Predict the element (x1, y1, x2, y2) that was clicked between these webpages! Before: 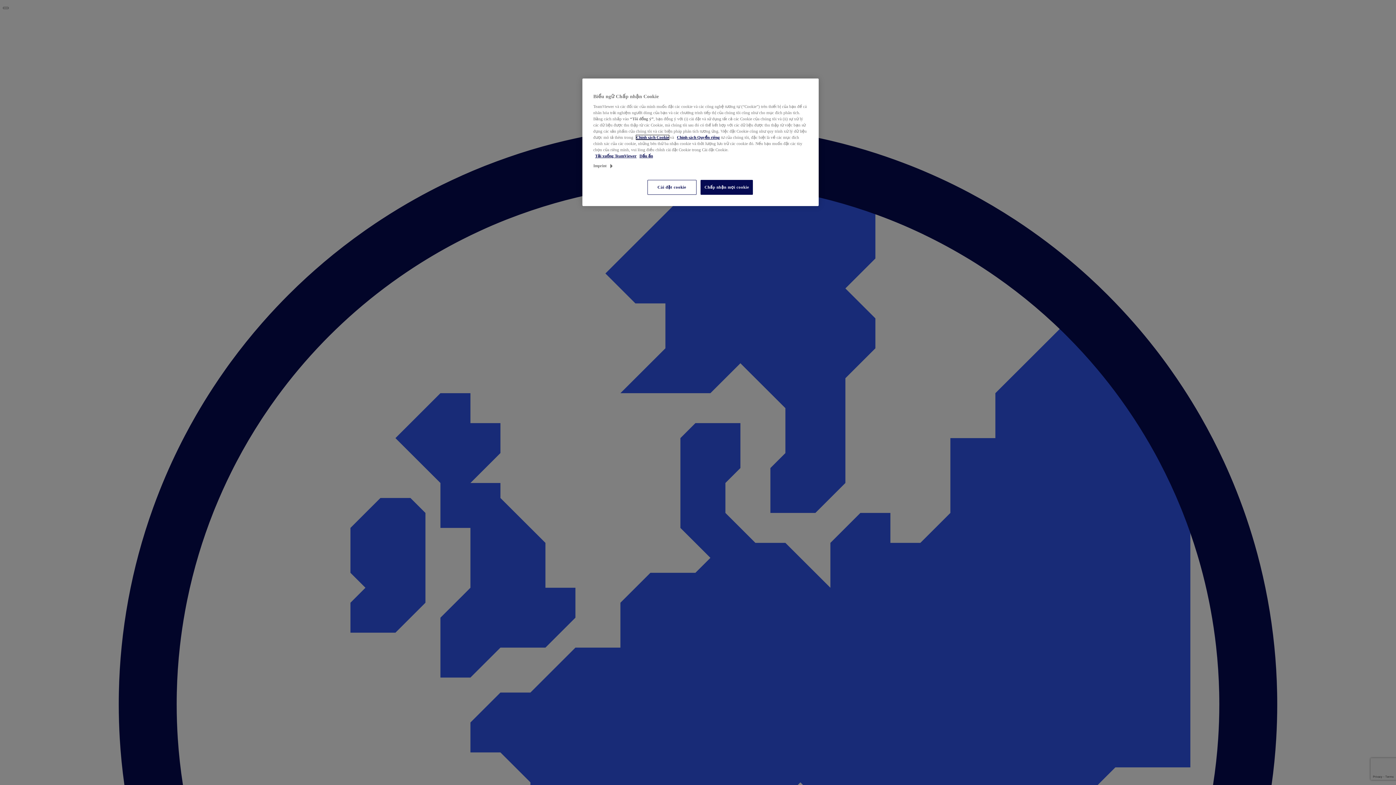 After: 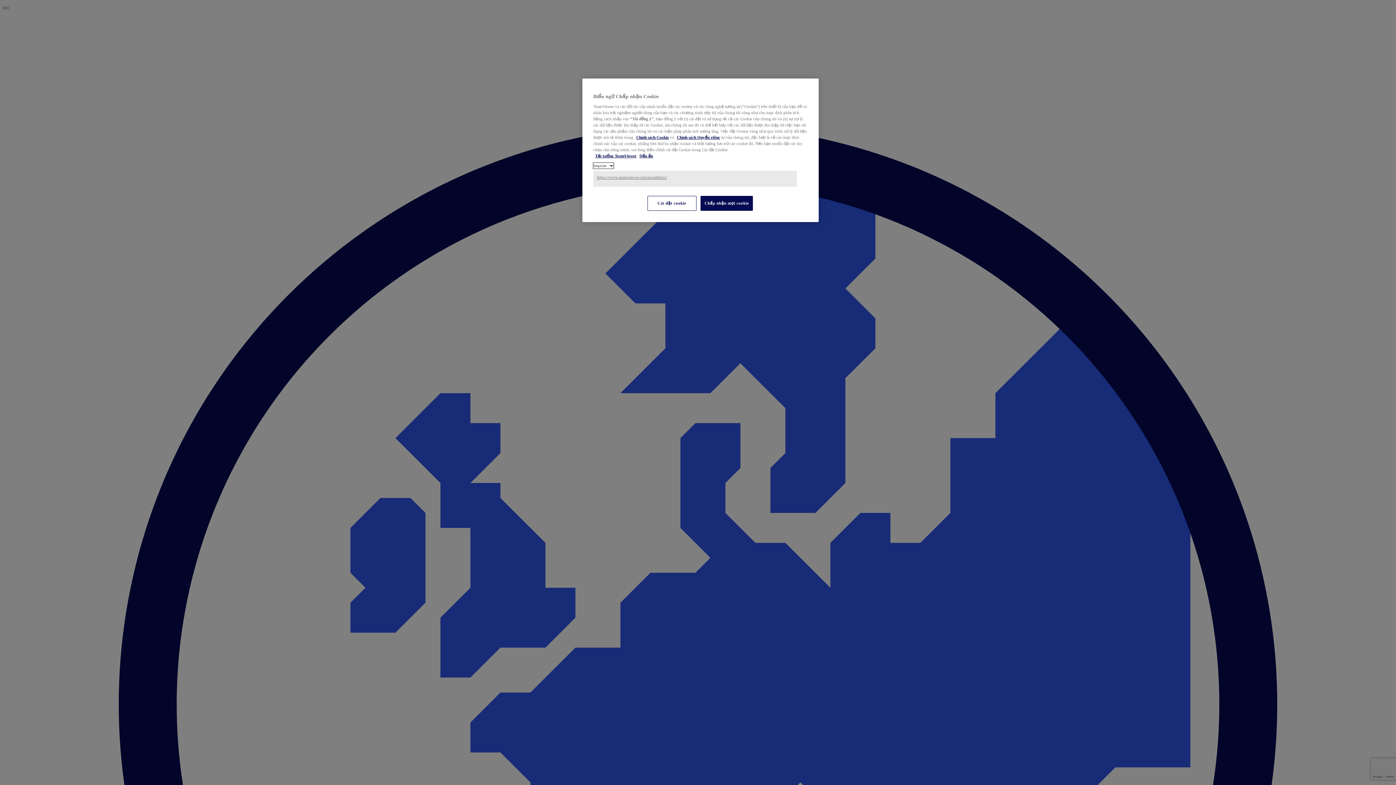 Action: label: Imprint bbox: (593, 162, 613, 168)